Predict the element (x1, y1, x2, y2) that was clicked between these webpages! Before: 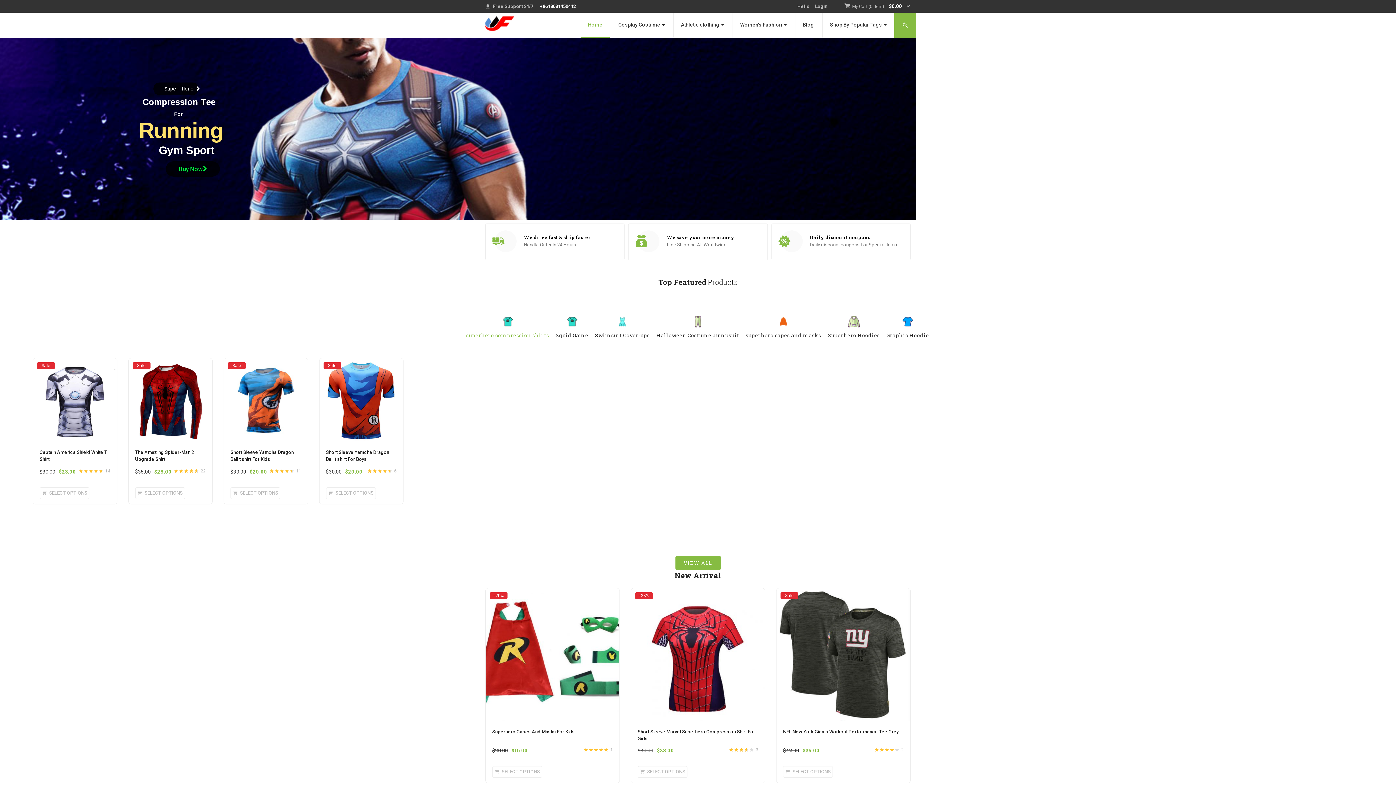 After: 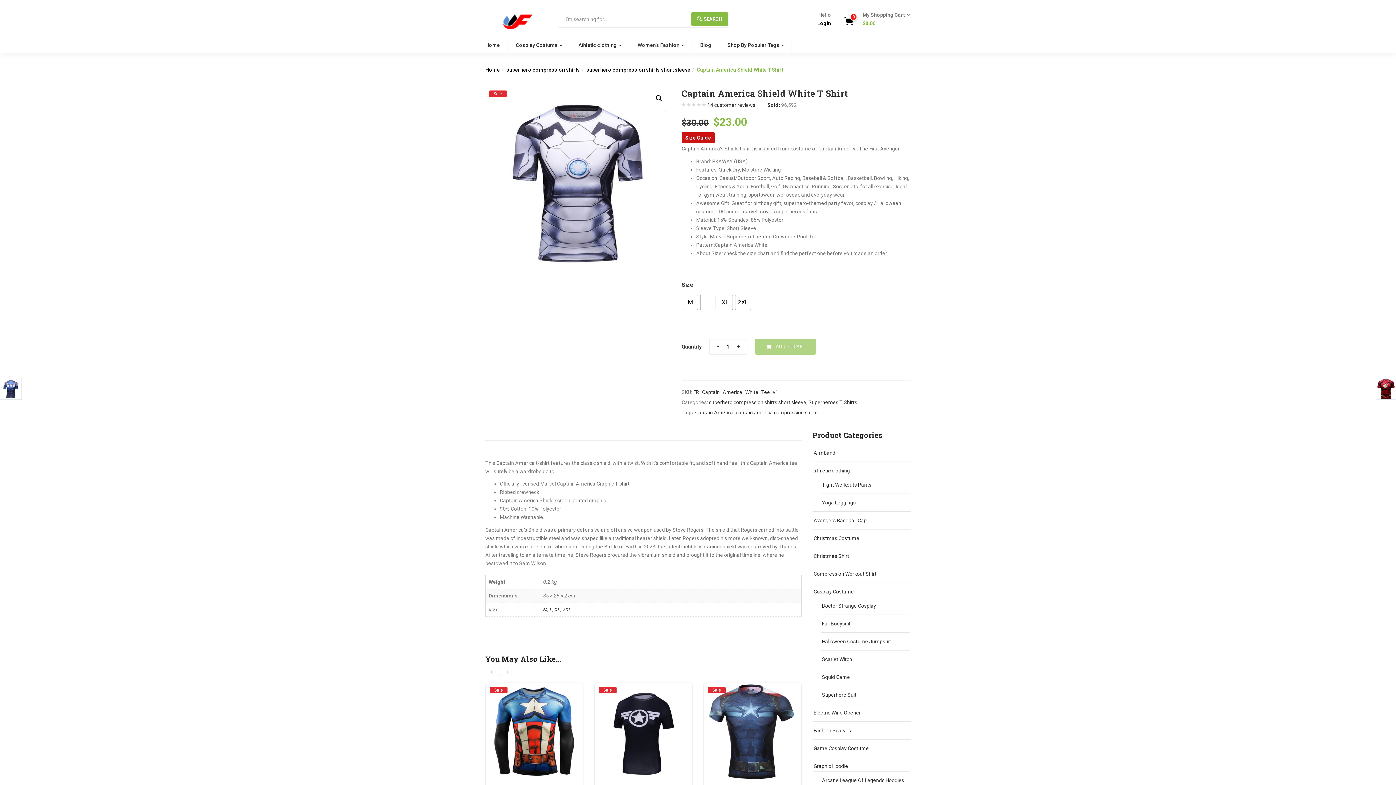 Action: bbox: (421, 487, 471, 499) label: Select options for “Captain America Shield White T Shirt”